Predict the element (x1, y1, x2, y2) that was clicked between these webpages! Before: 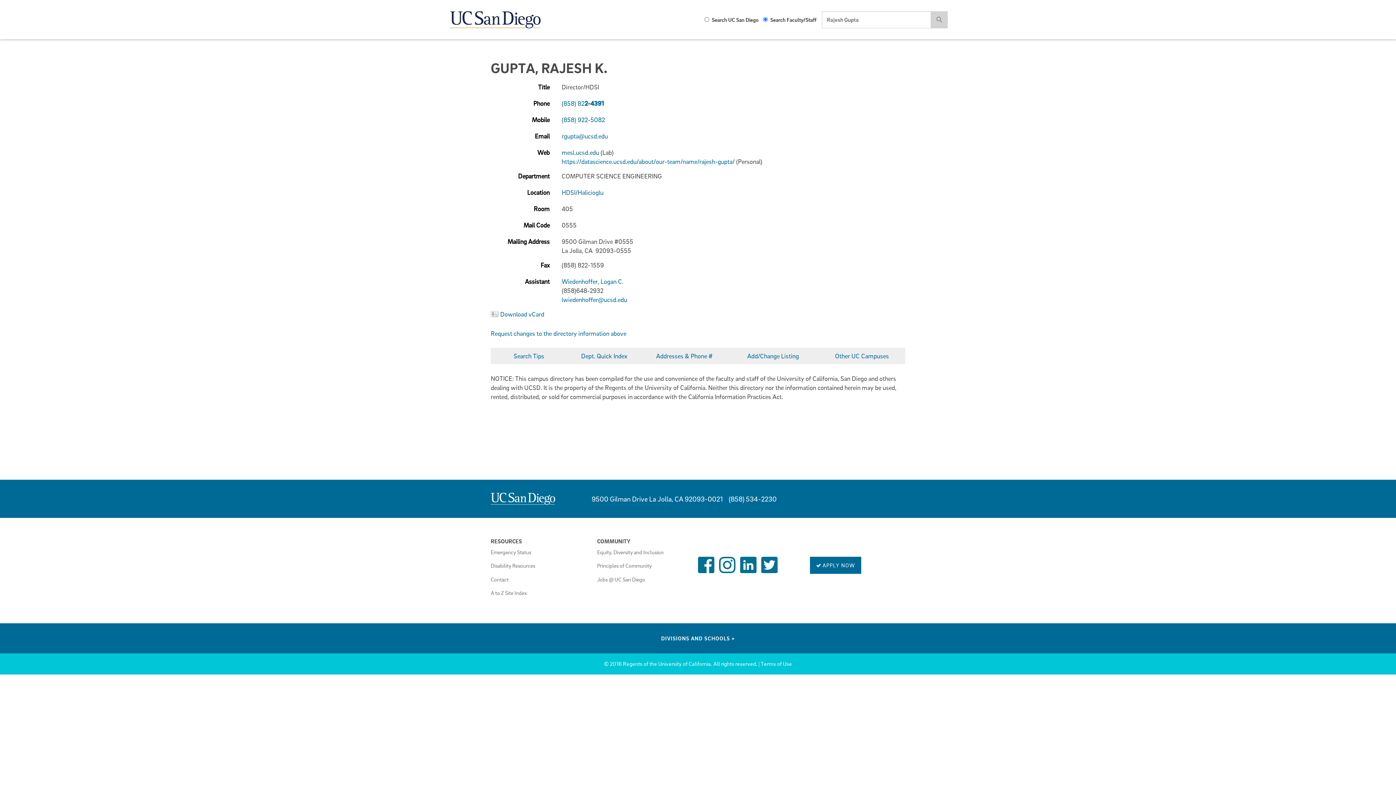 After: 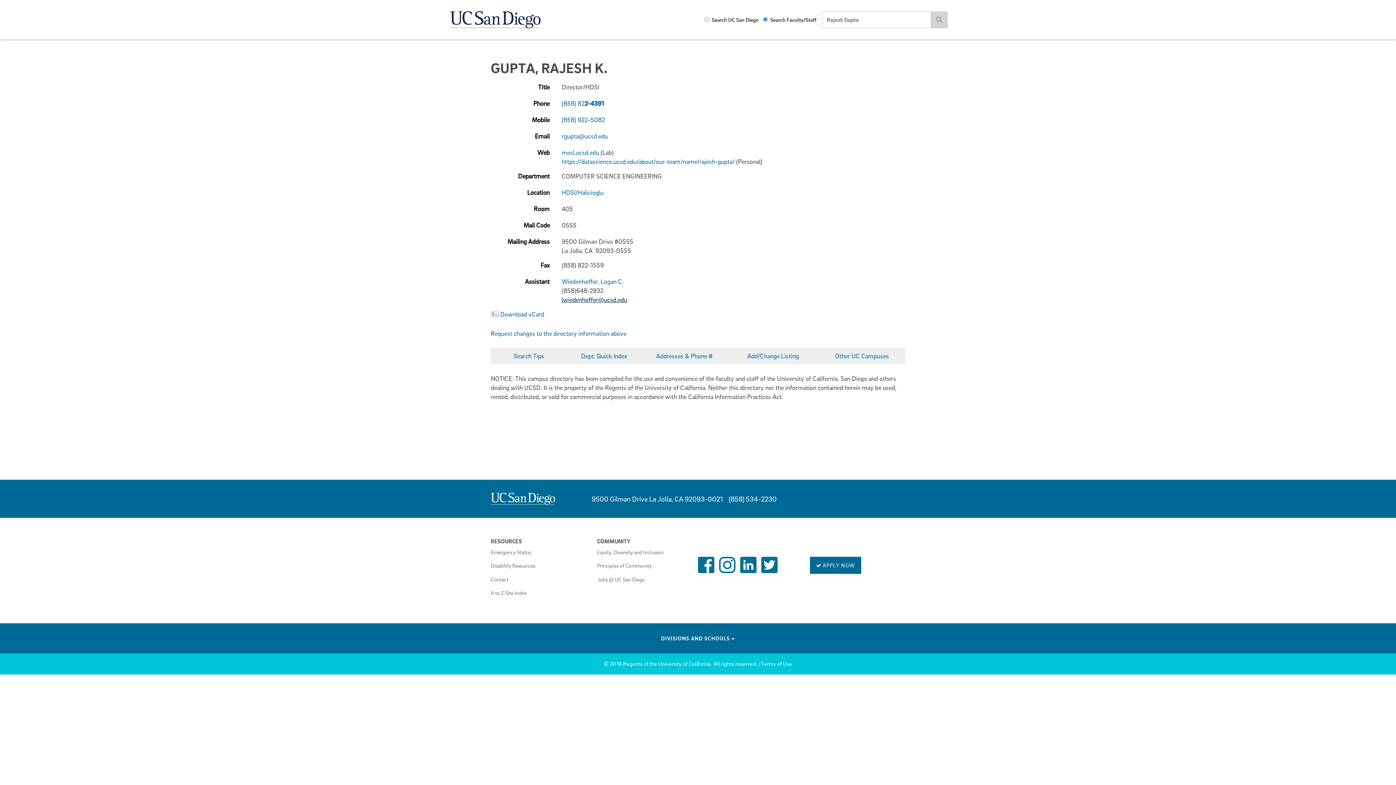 Action: bbox: (561, 296, 627, 303) label: lwiedenhoffer@ucsd.edu
